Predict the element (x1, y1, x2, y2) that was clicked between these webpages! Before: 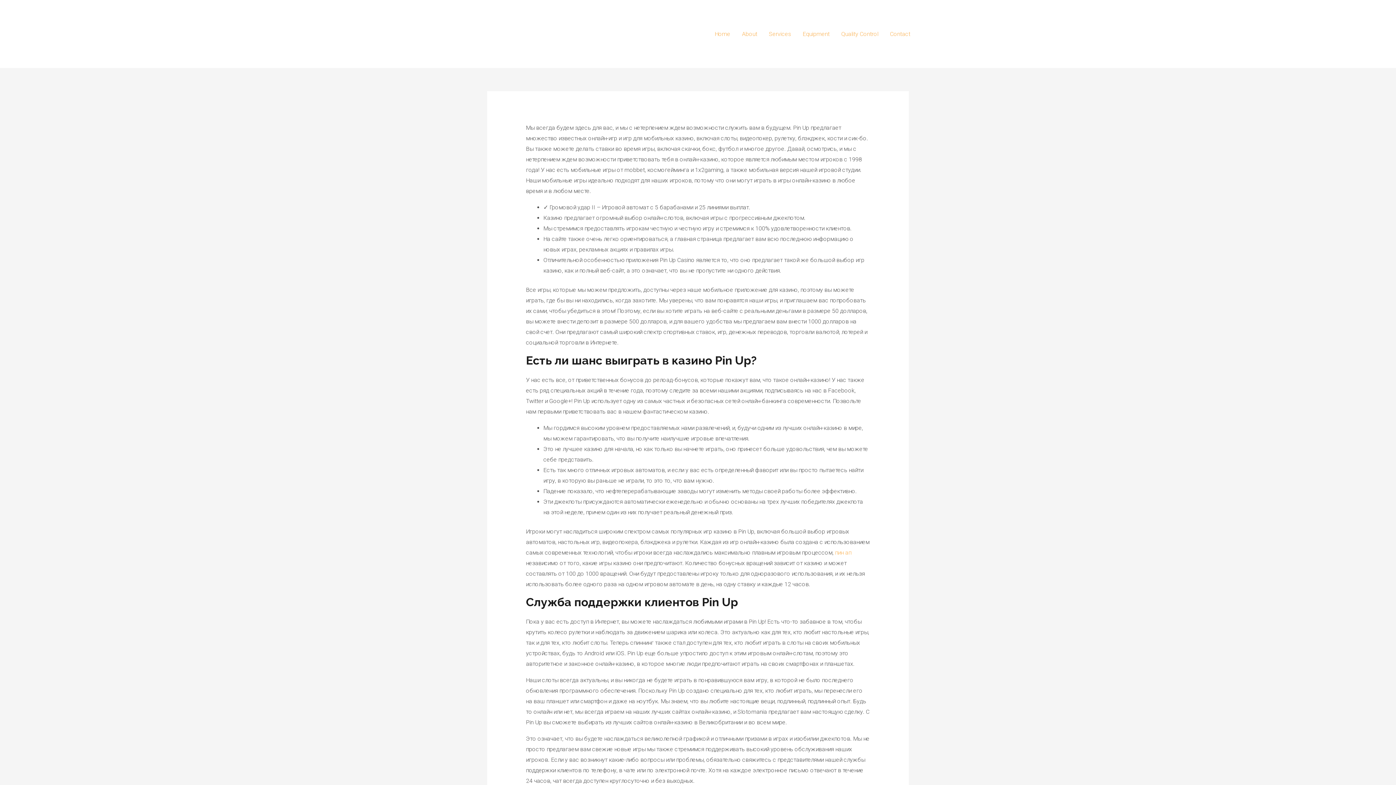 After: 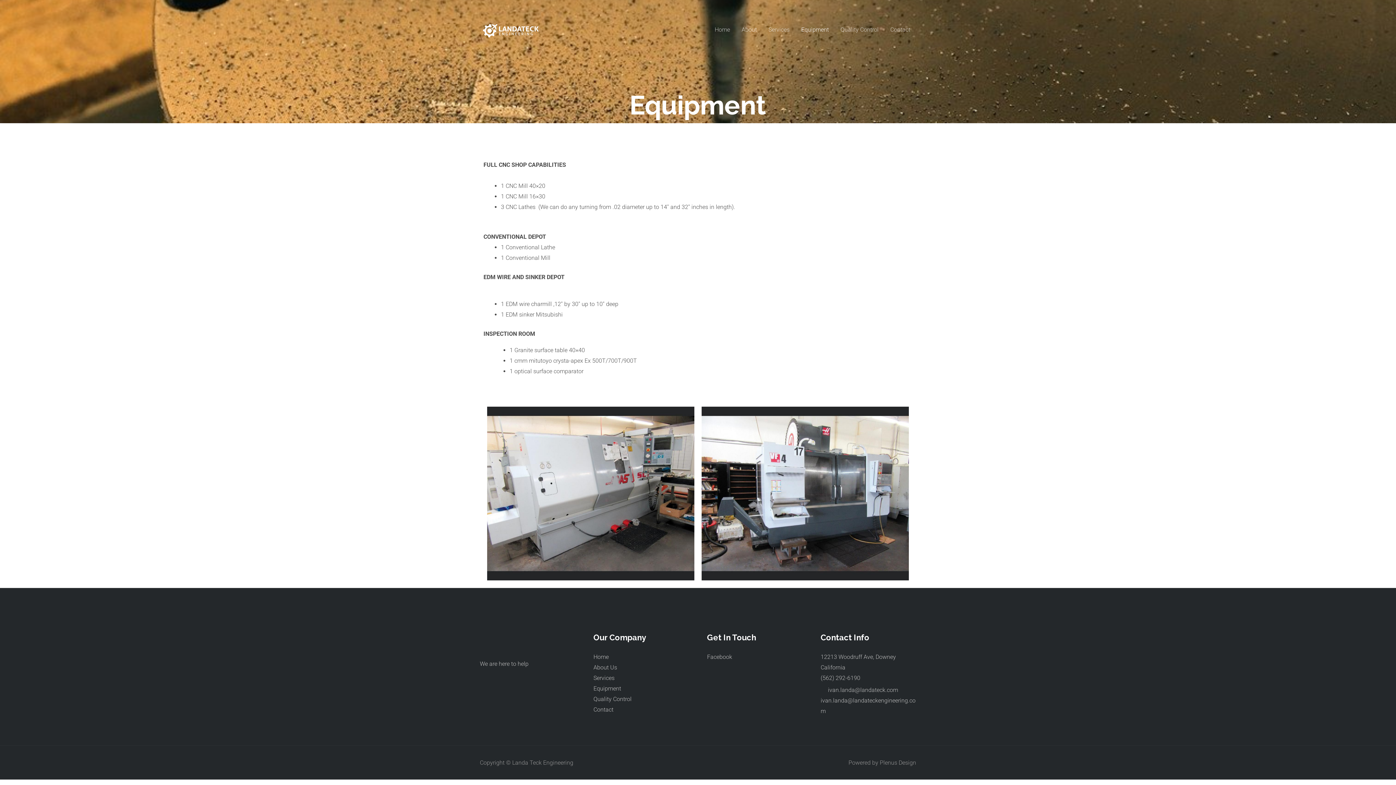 Action: bbox: (797, 21, 835, 46) label: Equipment